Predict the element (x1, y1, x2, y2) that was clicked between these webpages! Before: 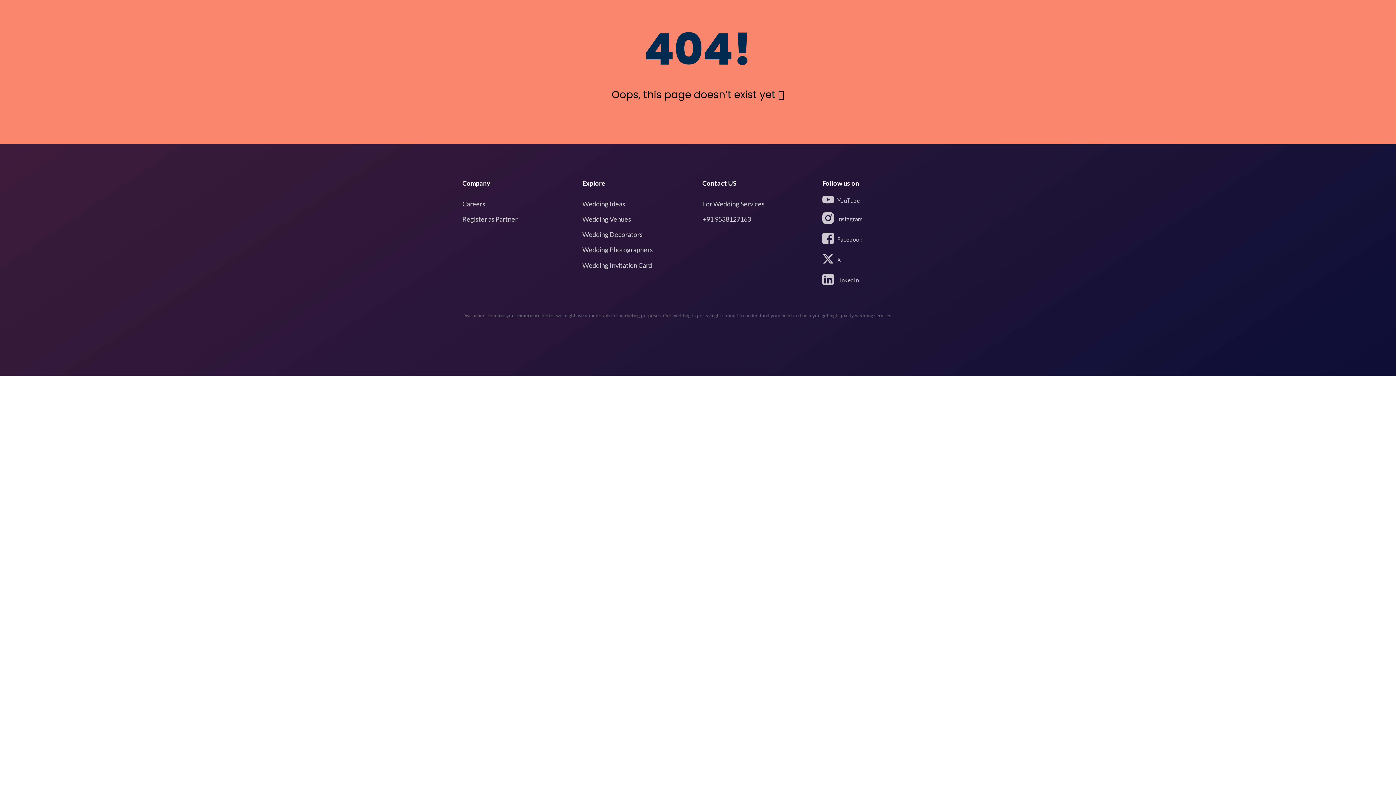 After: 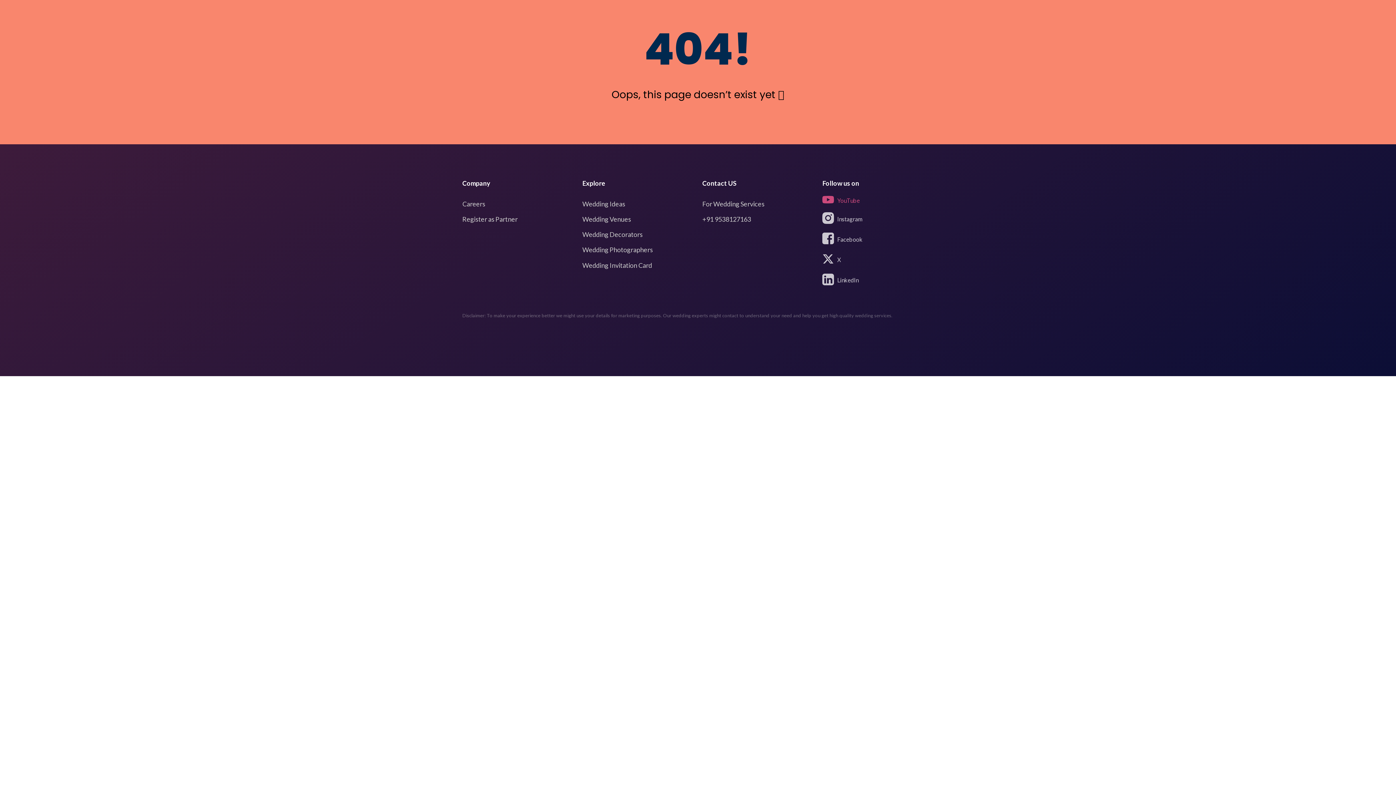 Action: label: YouTube bbox: (822, 196, 859, 205)